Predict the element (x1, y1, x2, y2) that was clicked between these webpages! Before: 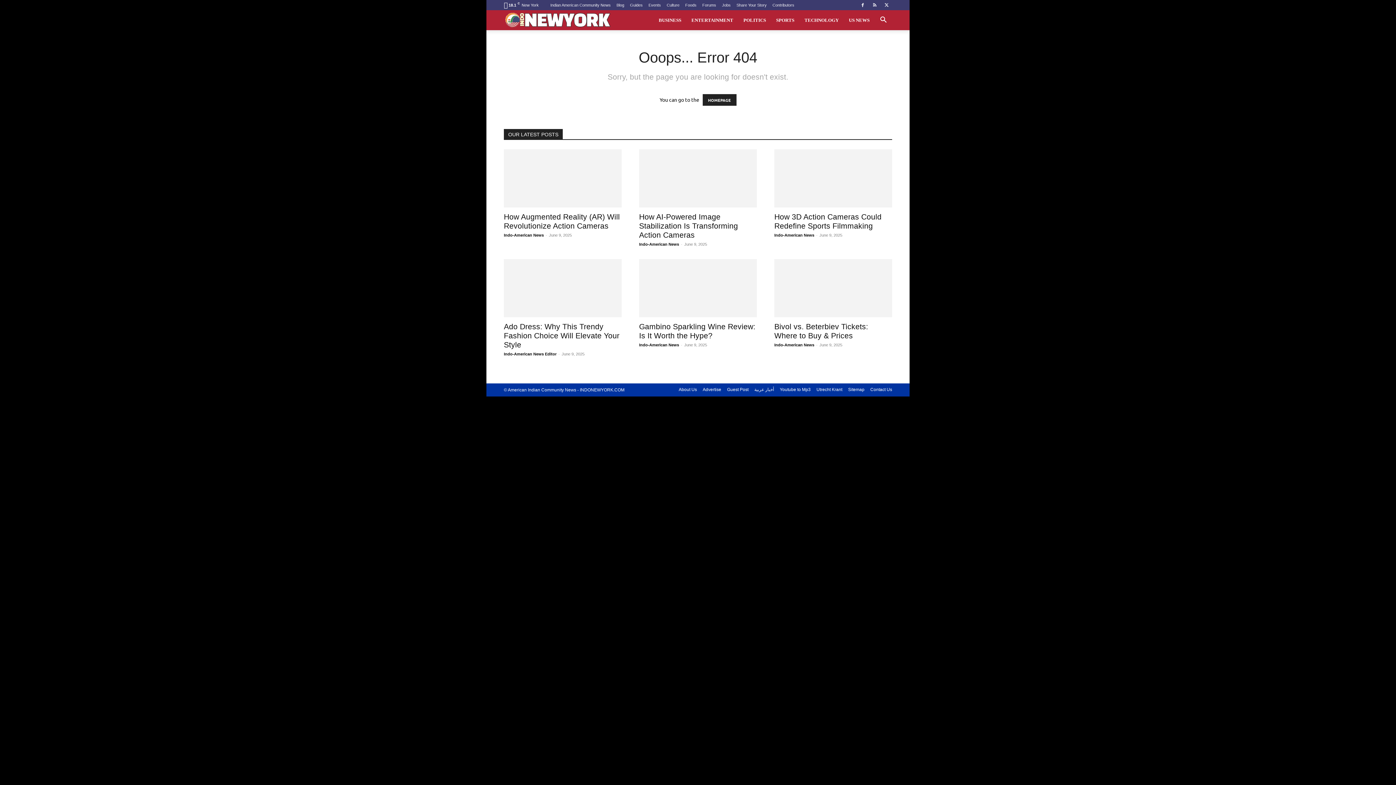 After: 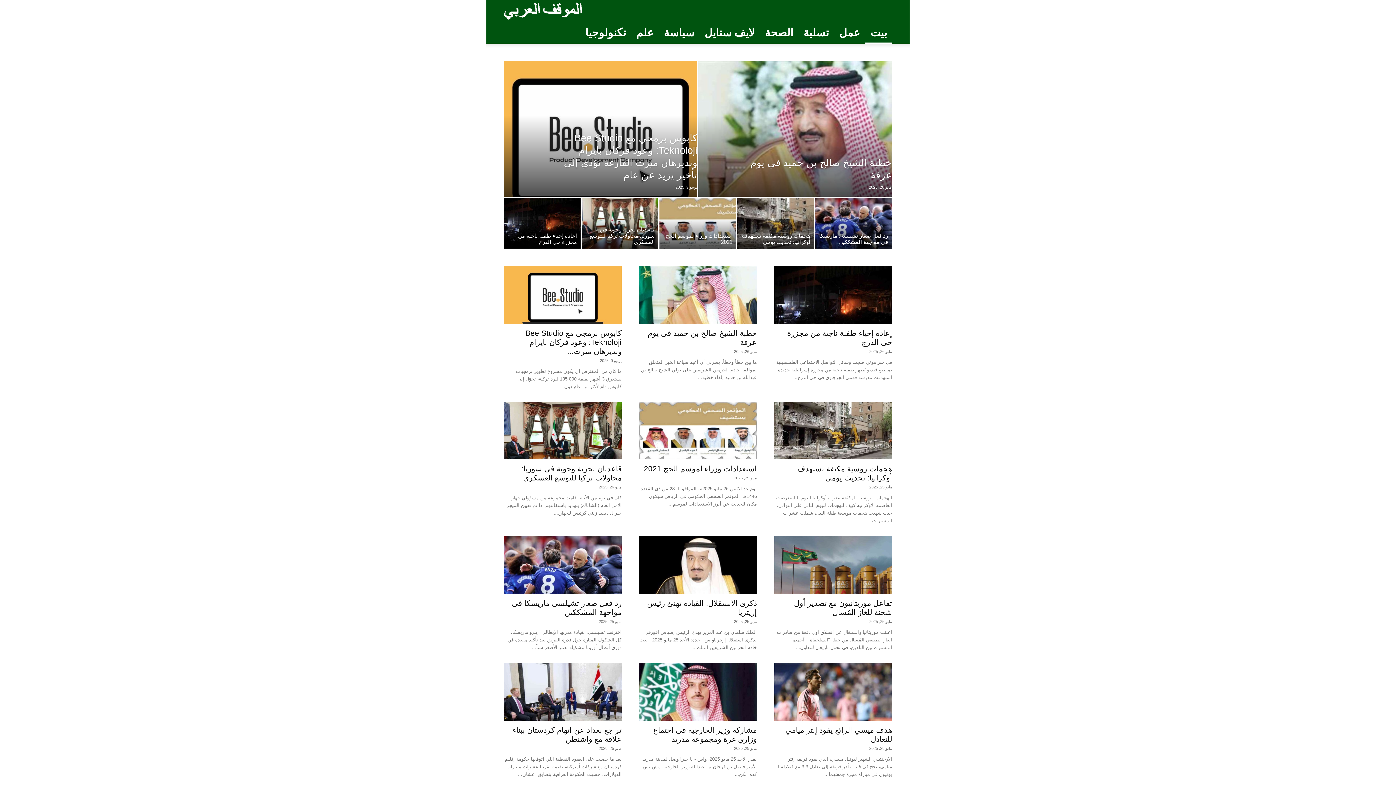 Action: label: أخبار عربية bbox: (754, 386, 774, 393)